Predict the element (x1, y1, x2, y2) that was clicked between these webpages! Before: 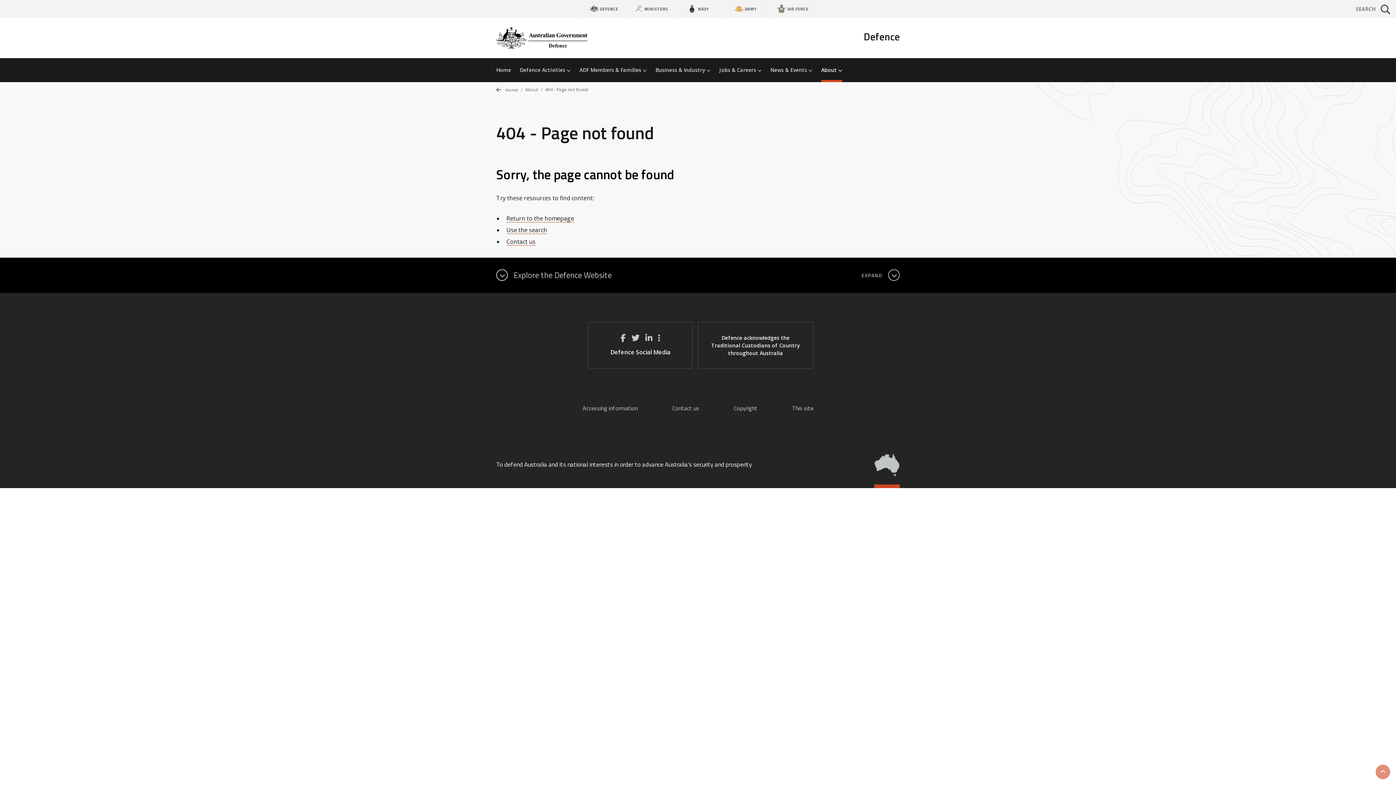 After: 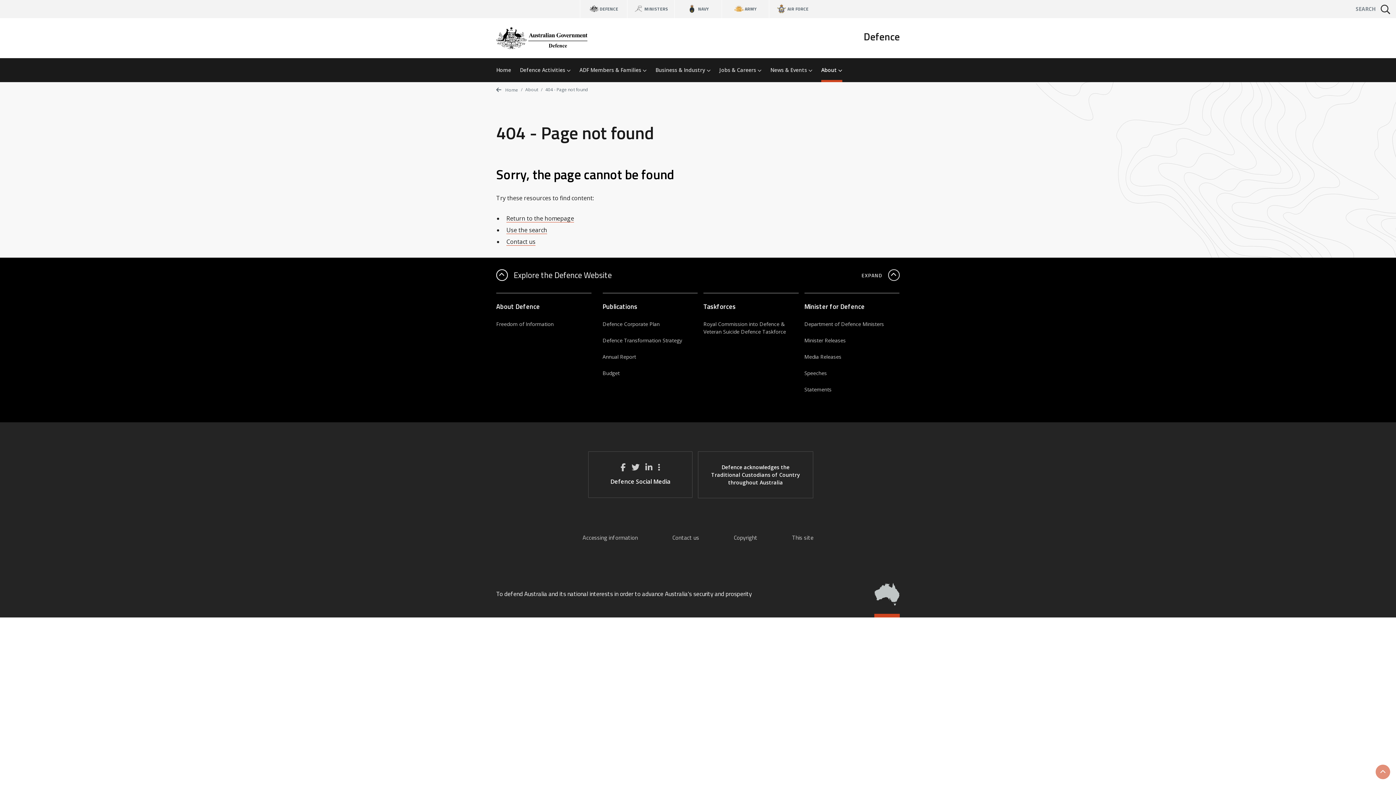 Action: bbox: (496, 269, 900, 281) label: Explore the Defence Website
EXPAND